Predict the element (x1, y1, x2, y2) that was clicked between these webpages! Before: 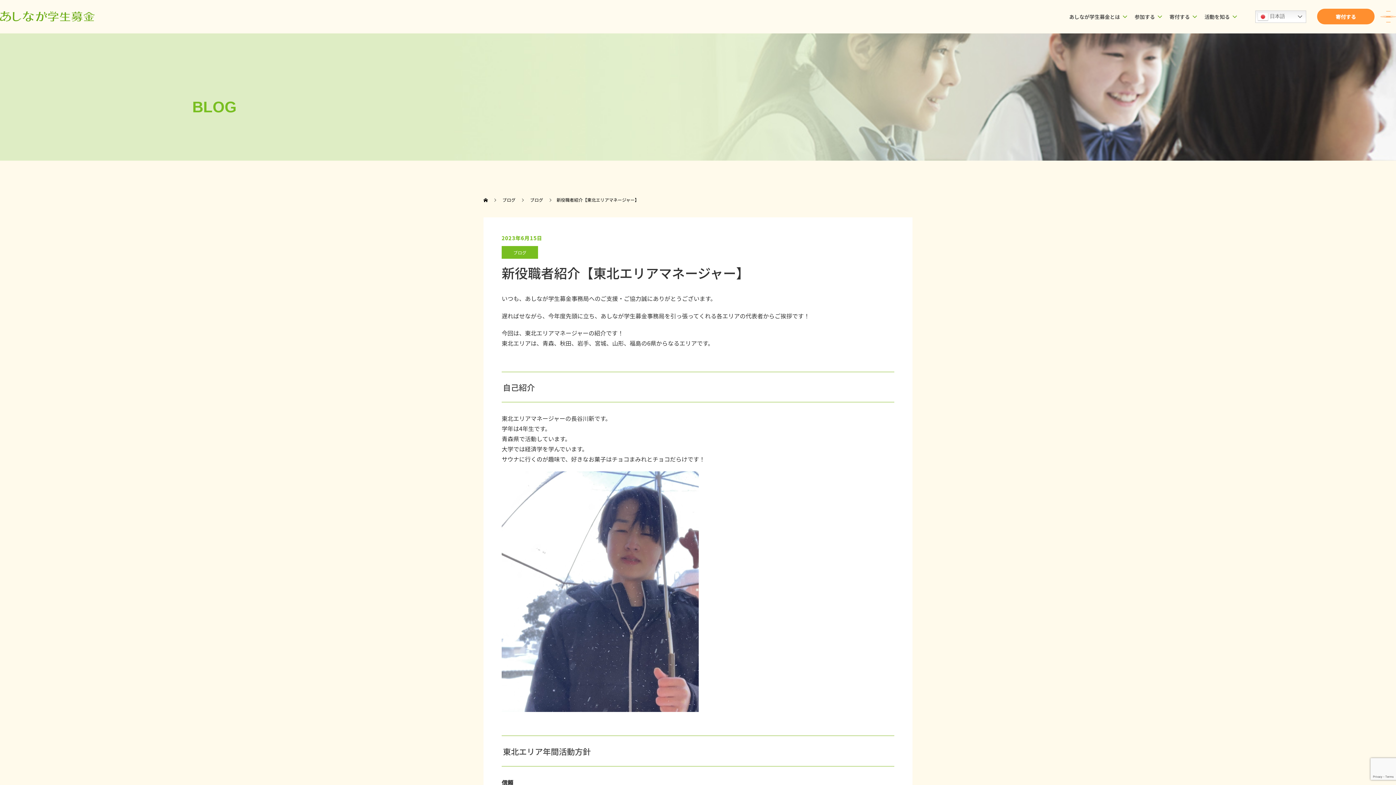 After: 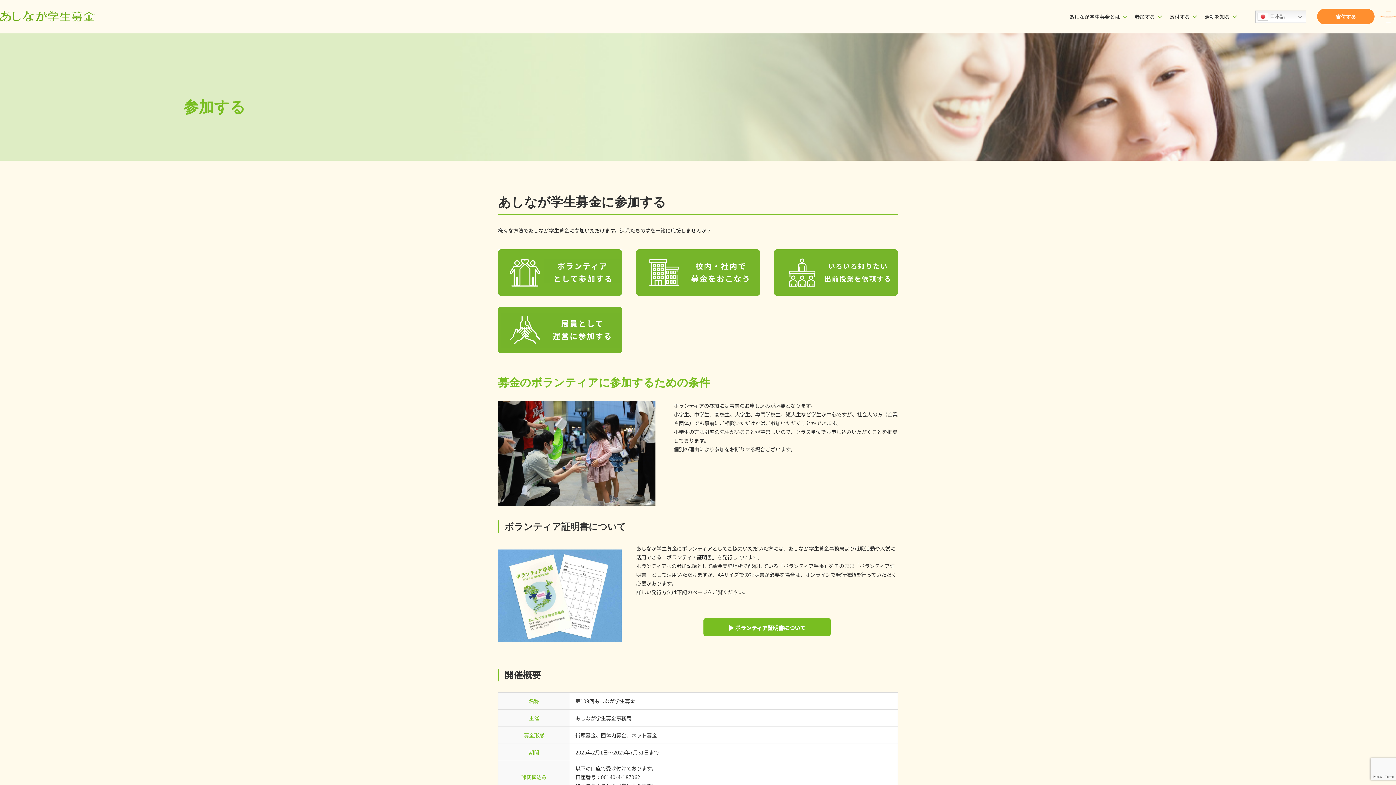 Action: bbox: (1134, 12, 1155, 20) label: 参加する